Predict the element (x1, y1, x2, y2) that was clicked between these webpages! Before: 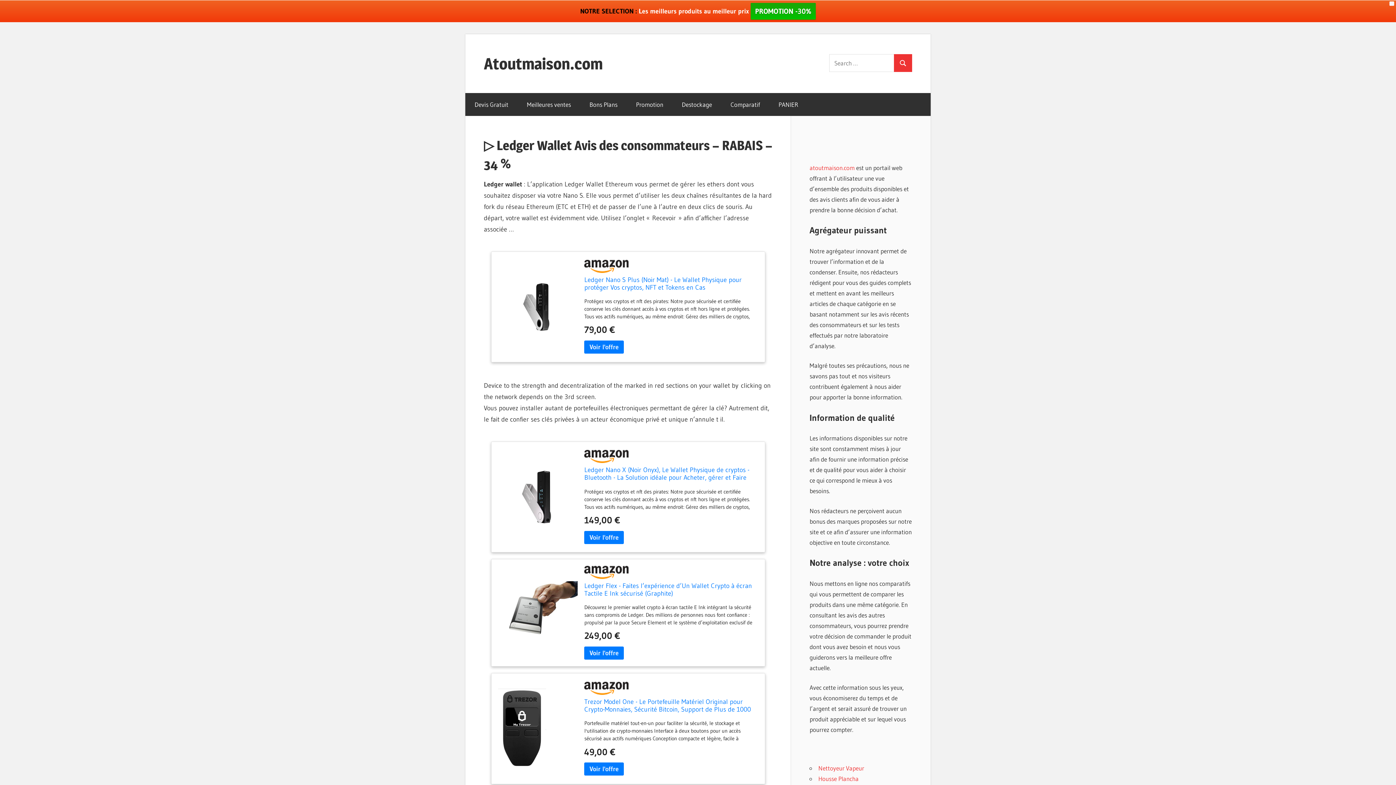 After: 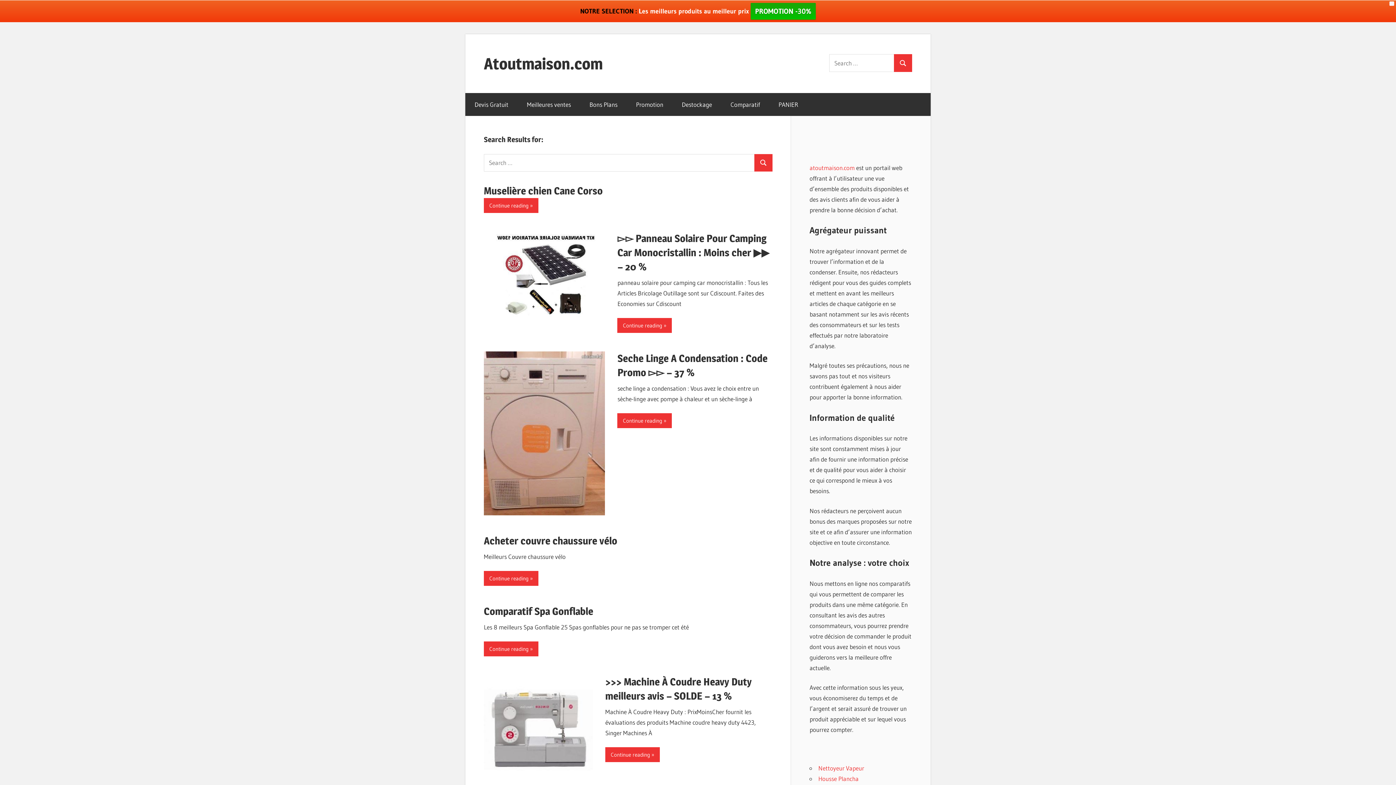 Action: bbox: (894, 54, 912, 71) label: Search